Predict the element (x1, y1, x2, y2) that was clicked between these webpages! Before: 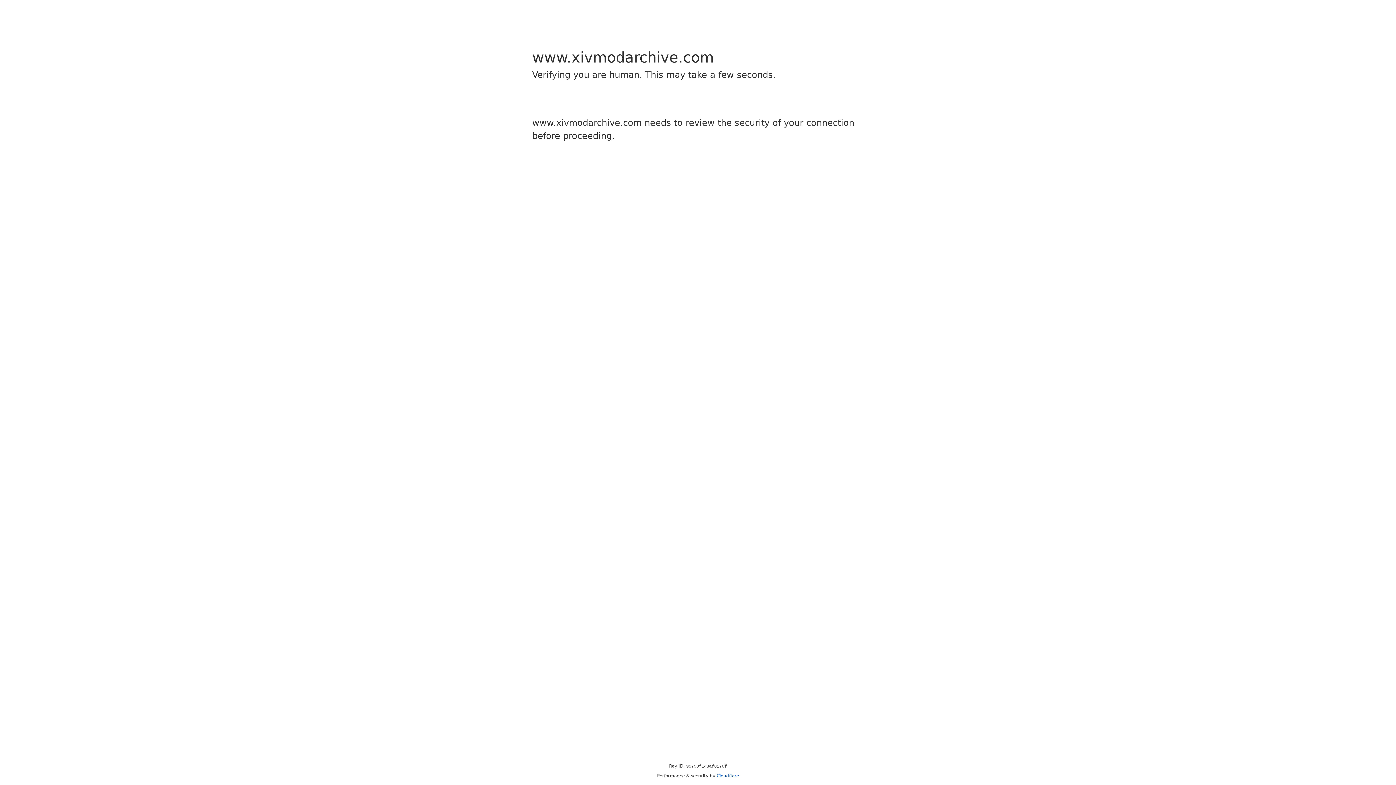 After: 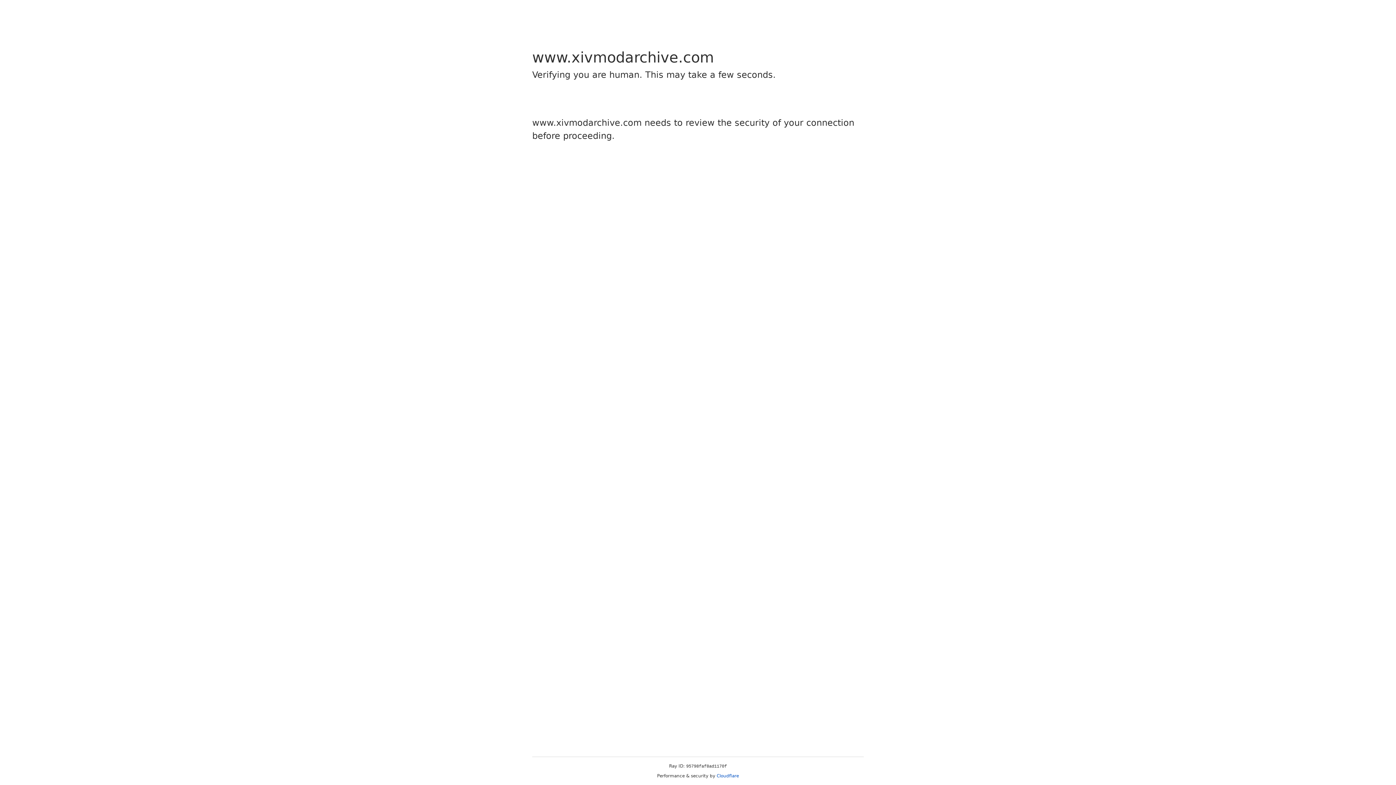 Action: label: Cloudflare bbox: (716, 773, 739, 778)